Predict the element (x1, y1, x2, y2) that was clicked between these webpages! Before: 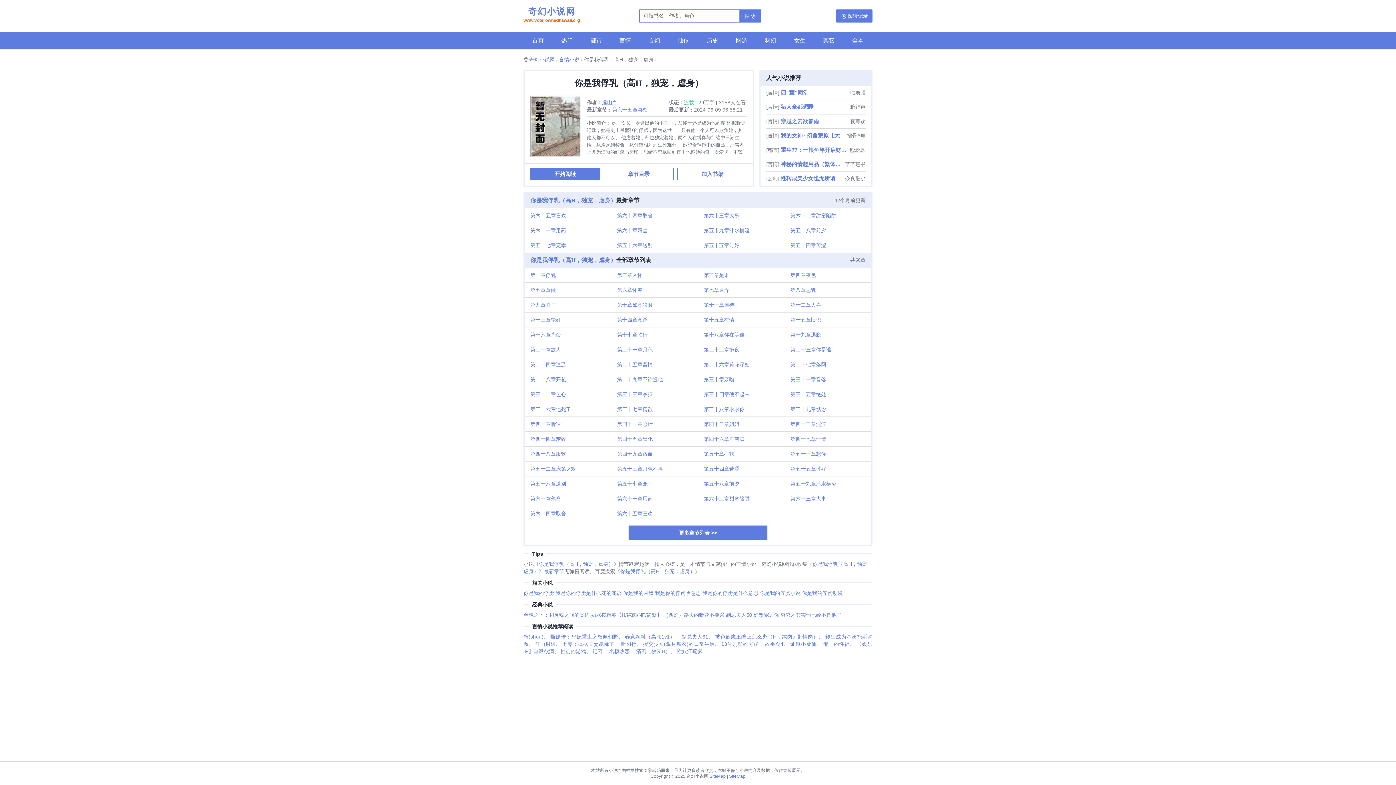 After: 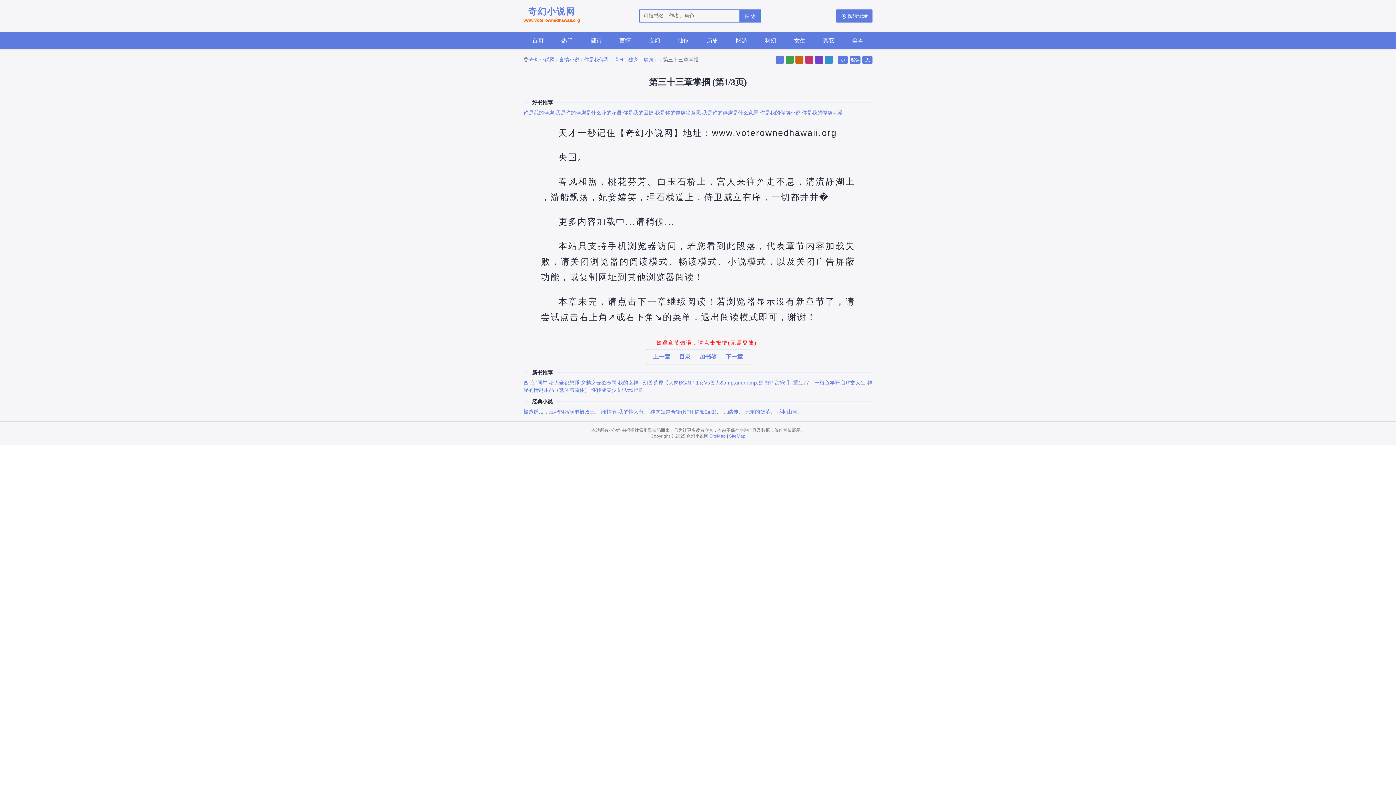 Action: label: 第三十三章掌掴 bbox: (611, 387, 698, 401)